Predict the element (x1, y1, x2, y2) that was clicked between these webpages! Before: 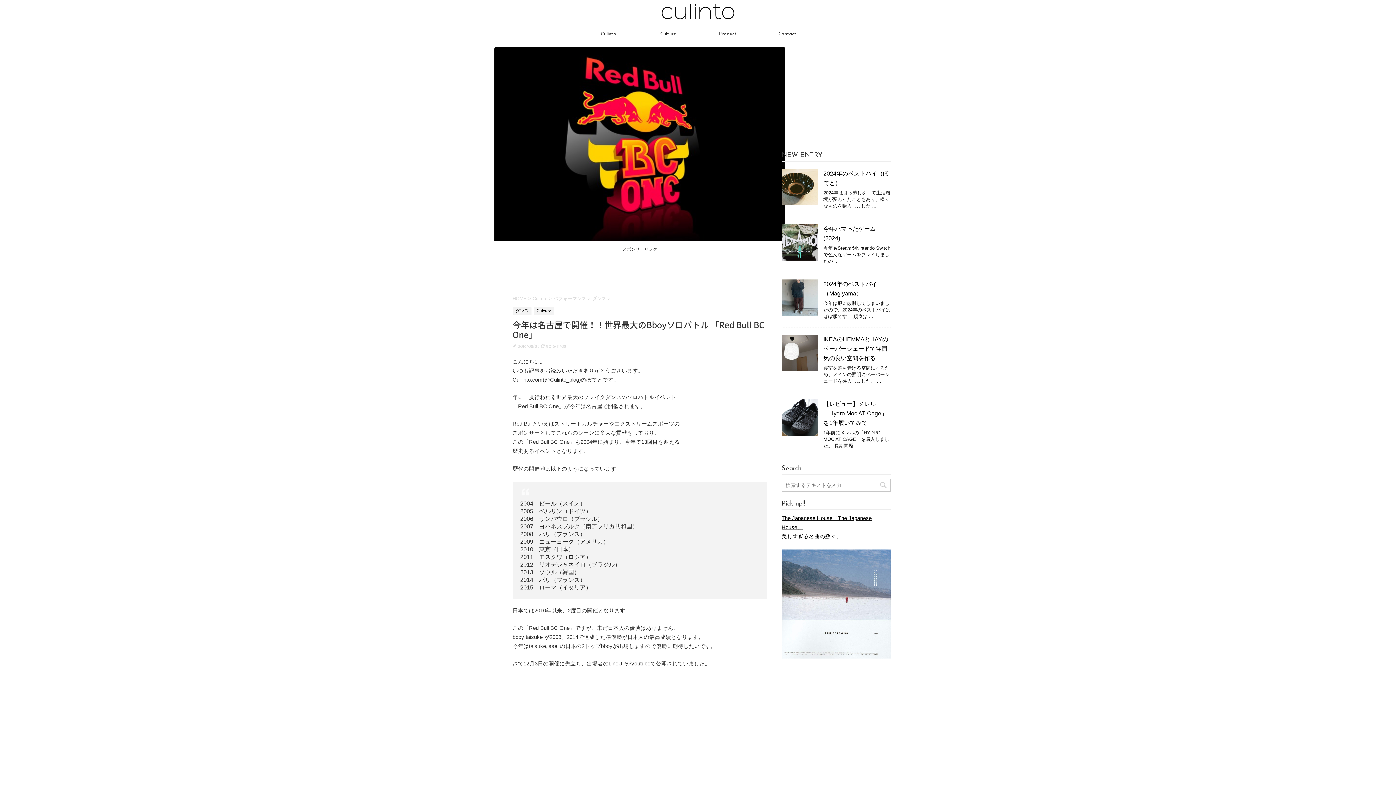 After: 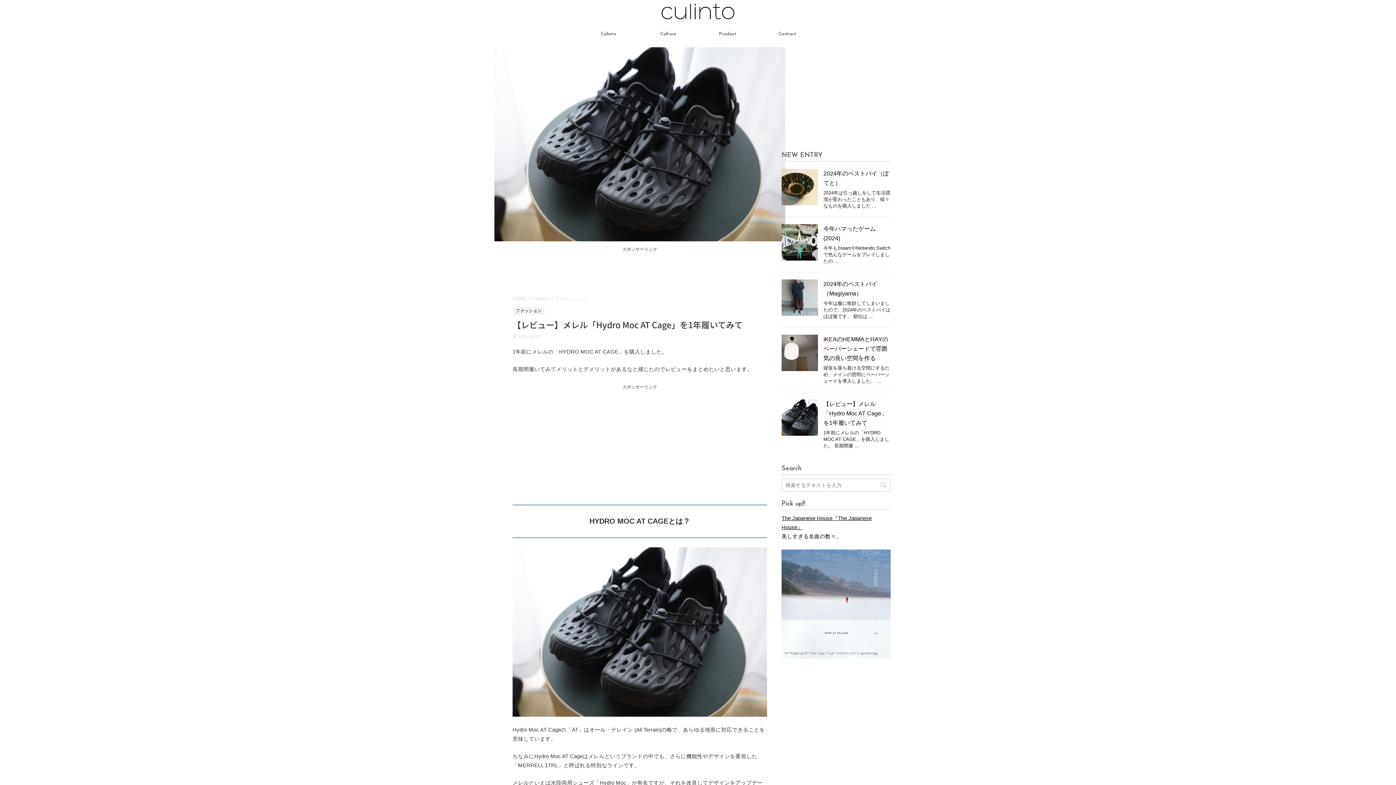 Action: label: 【レビュー】メレル「Hydro Moc AT Cage」を1年履いてみて bbox: (823, 401, 887, 426)